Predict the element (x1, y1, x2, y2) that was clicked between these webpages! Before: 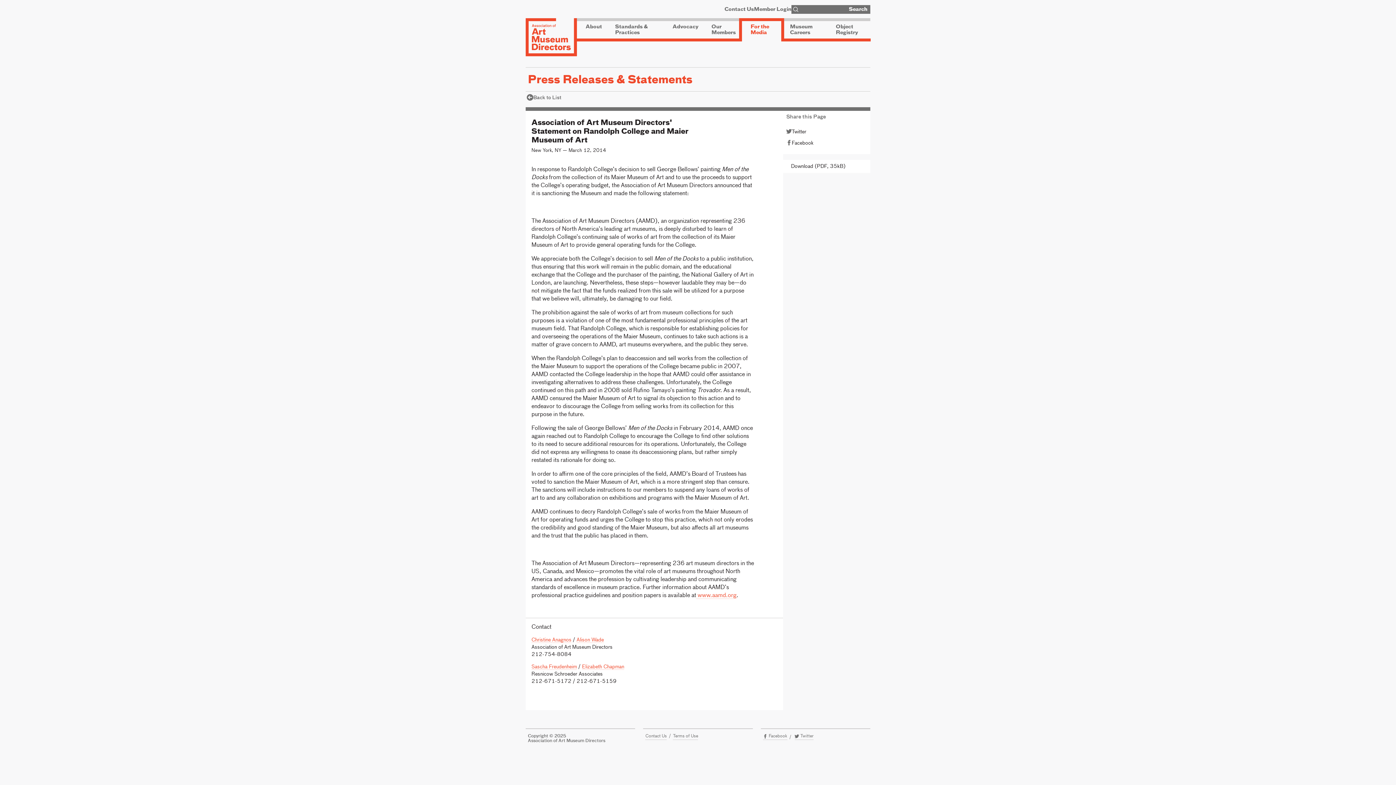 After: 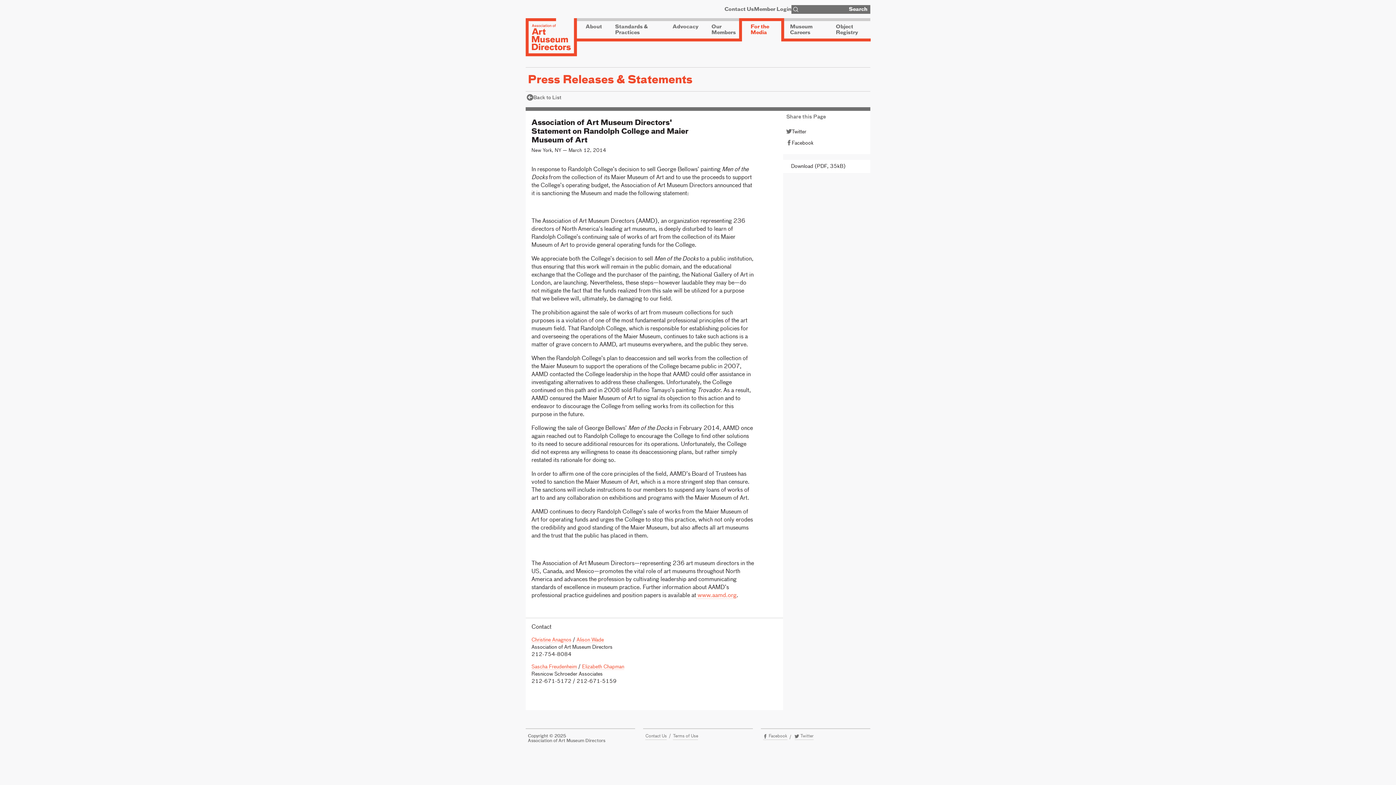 Action: bbox: (531, 637, 571, 643) label: Christine Anagnos